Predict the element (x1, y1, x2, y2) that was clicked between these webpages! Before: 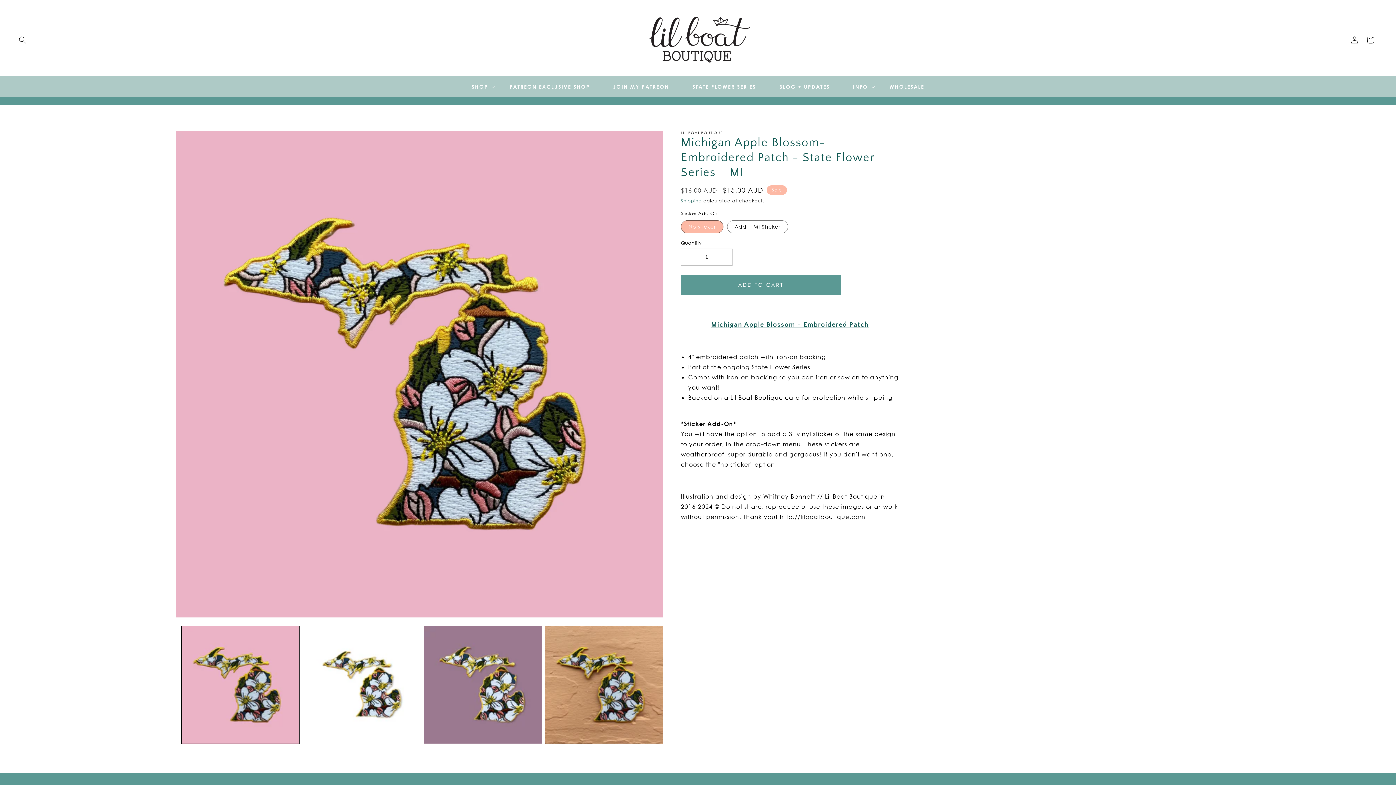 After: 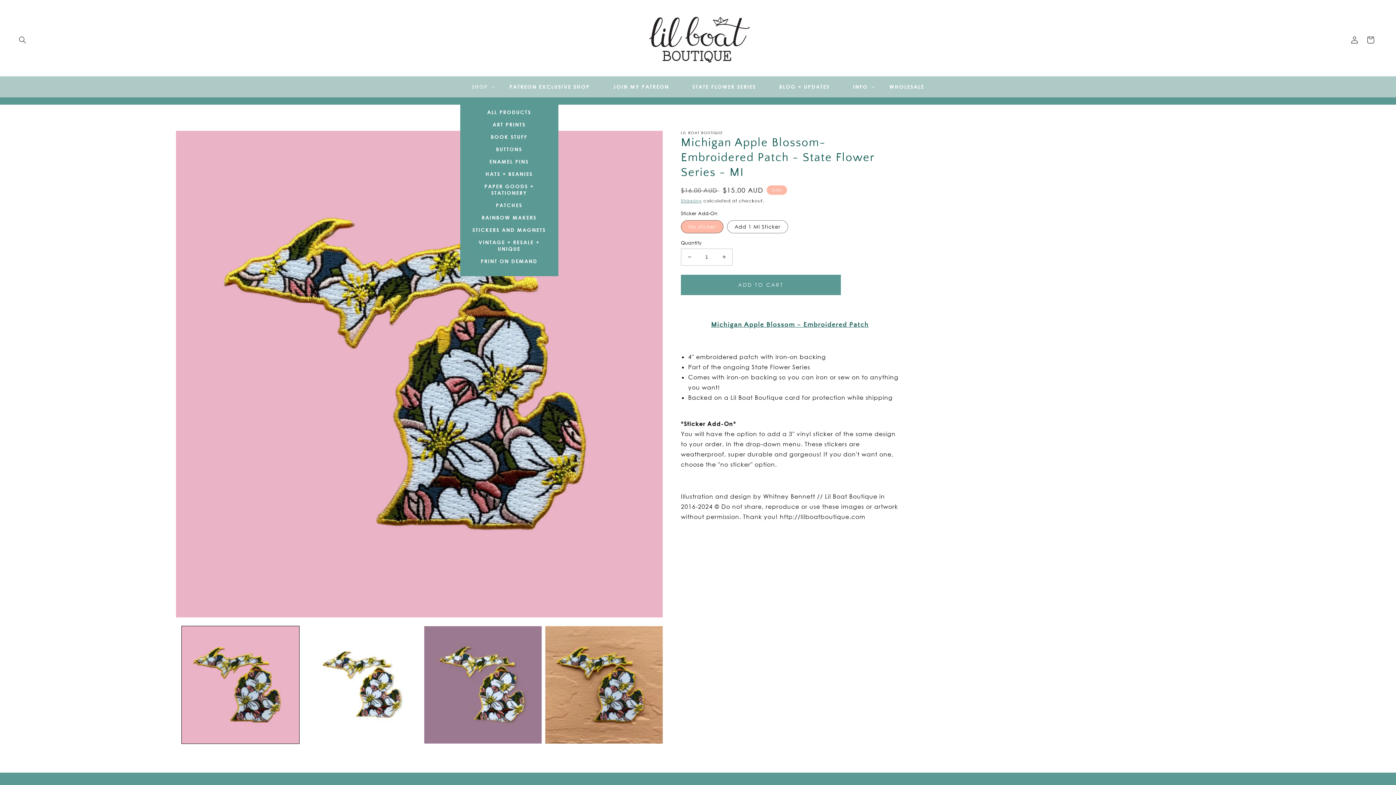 Action: bbox: (460, 79, 498, 94) label: SHOP